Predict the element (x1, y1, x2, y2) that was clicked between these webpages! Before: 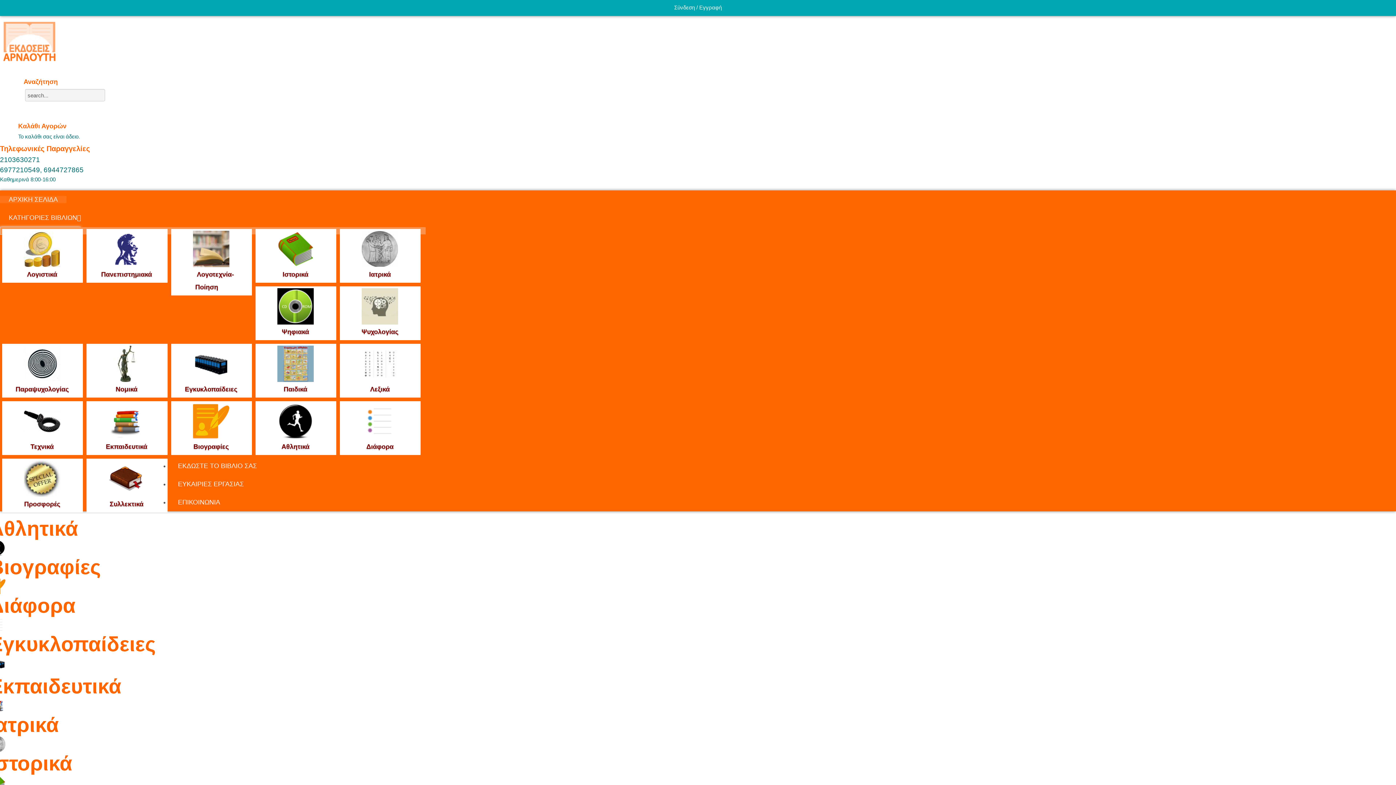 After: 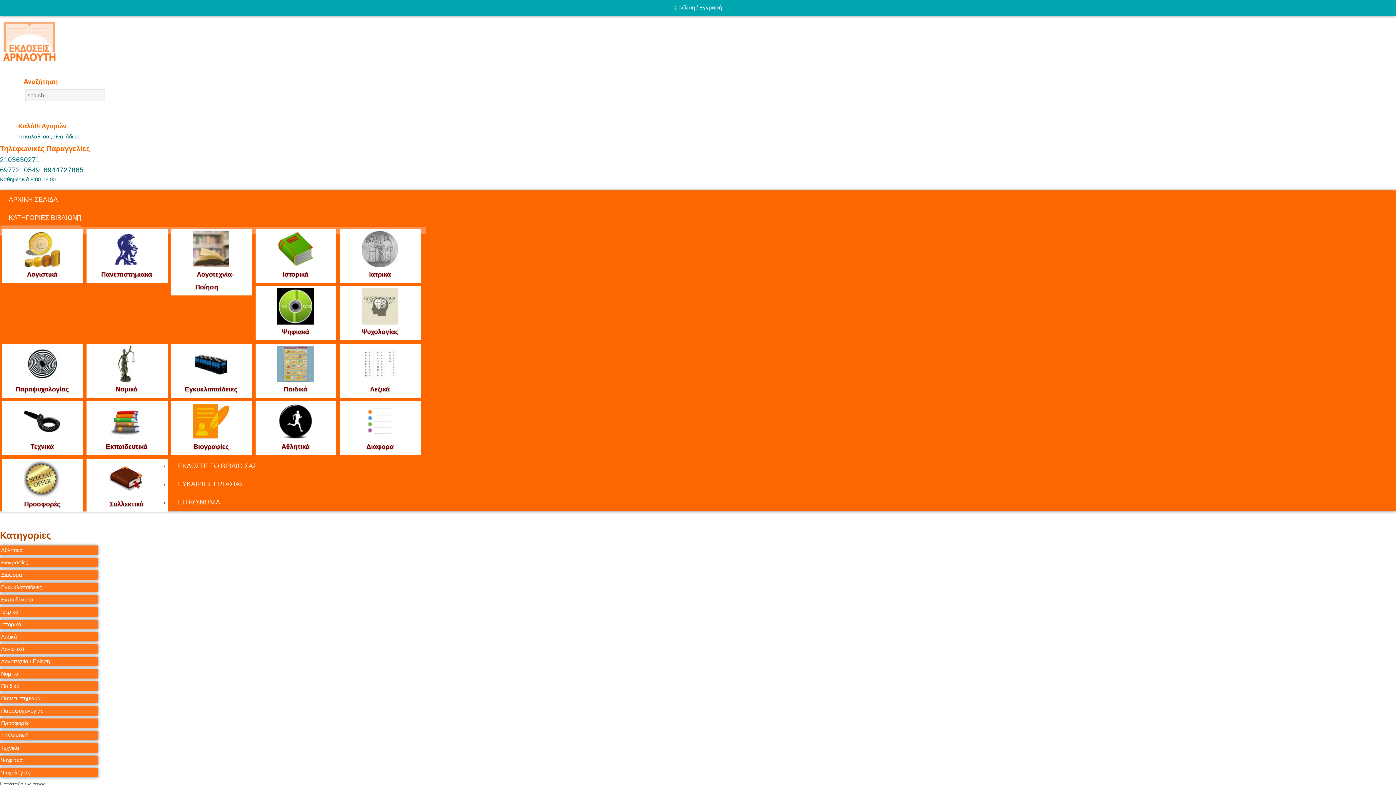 Action: label: Λεξικά bbox: (361, 385, 398, 393)